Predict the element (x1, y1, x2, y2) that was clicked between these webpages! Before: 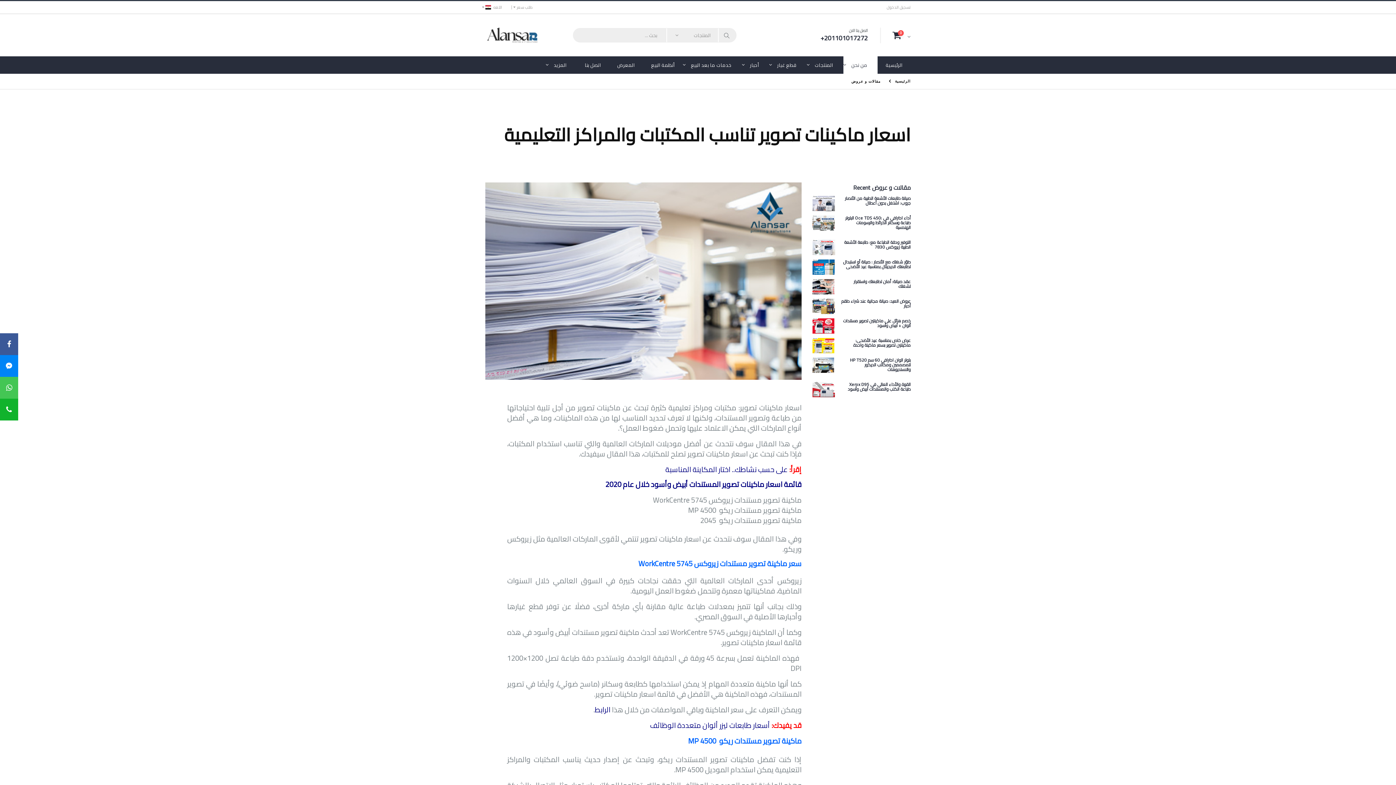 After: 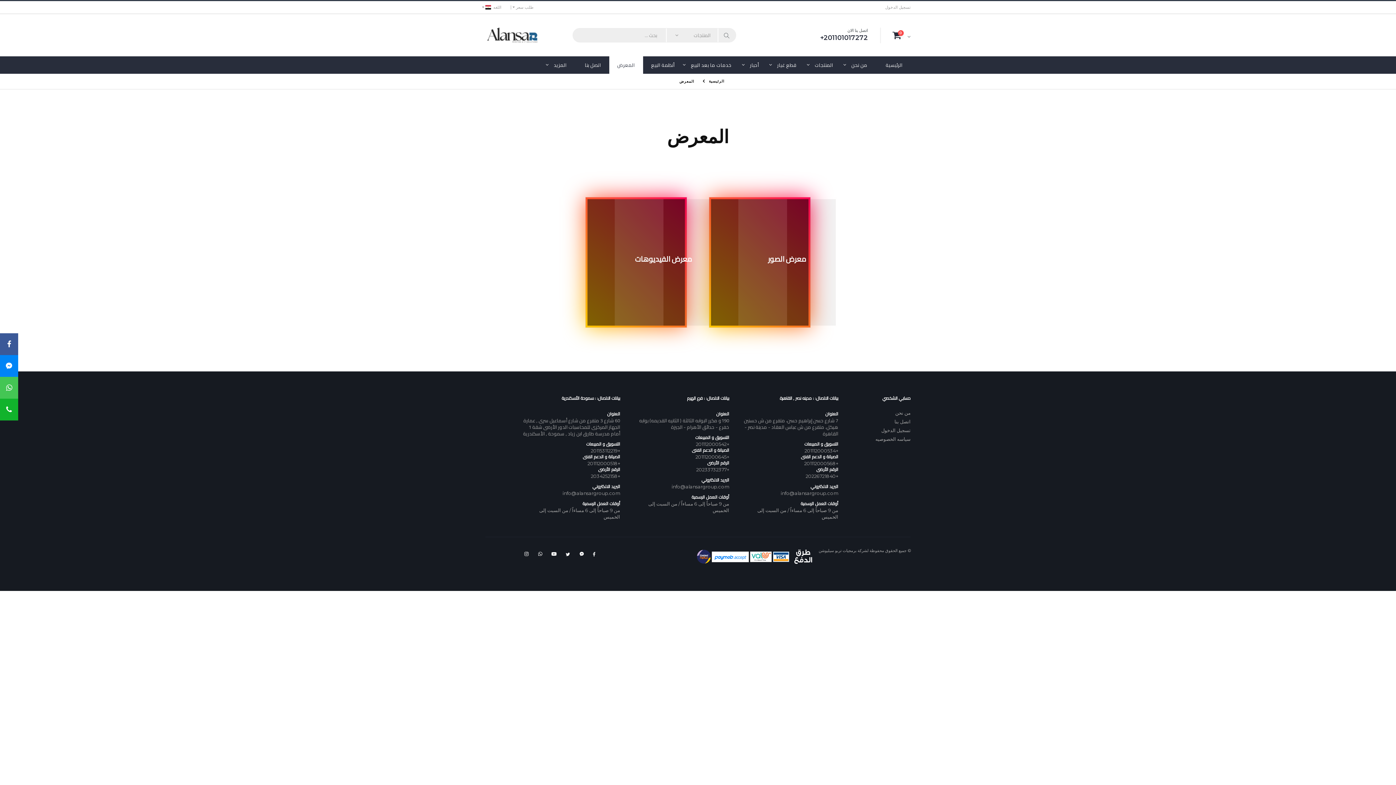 Action: bbox: (609, 56, 643, 73) label: المعرض